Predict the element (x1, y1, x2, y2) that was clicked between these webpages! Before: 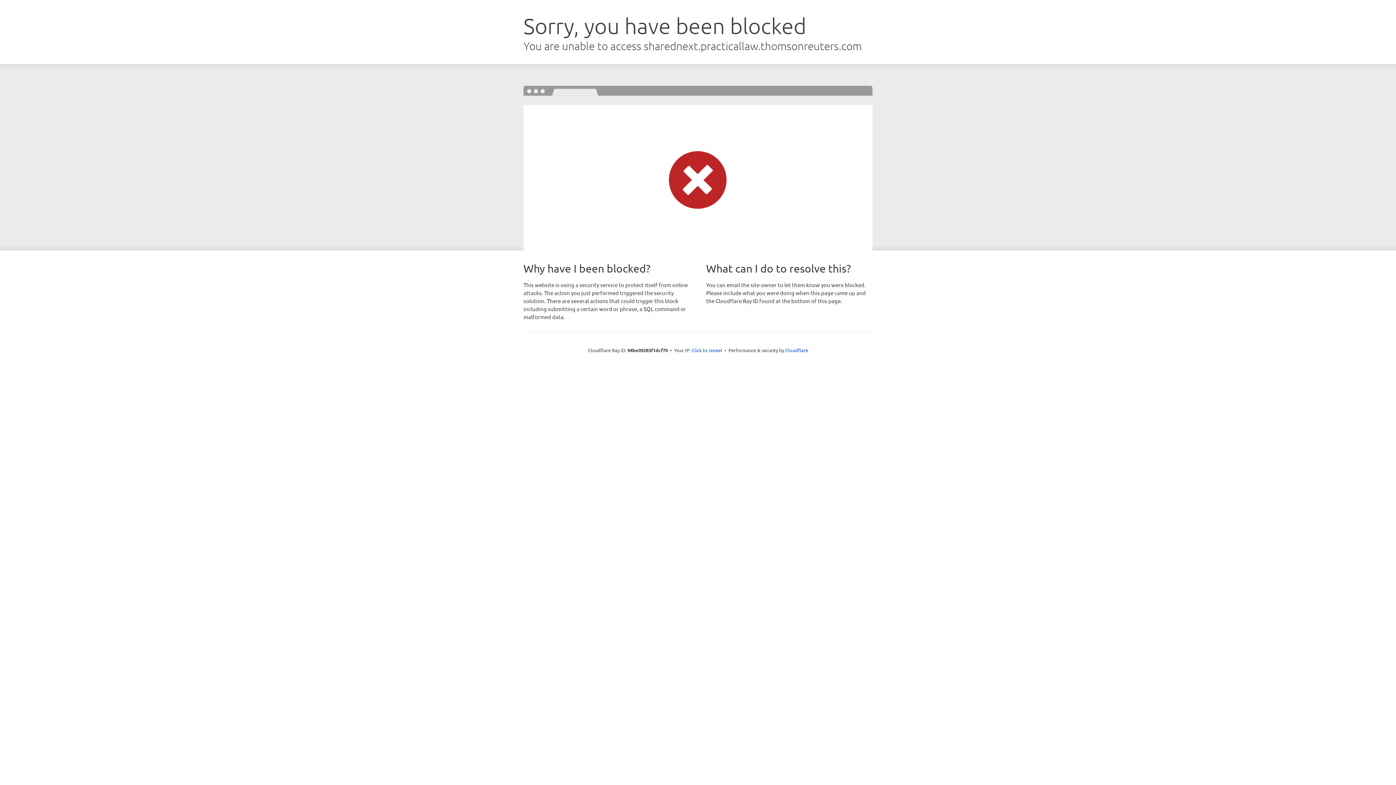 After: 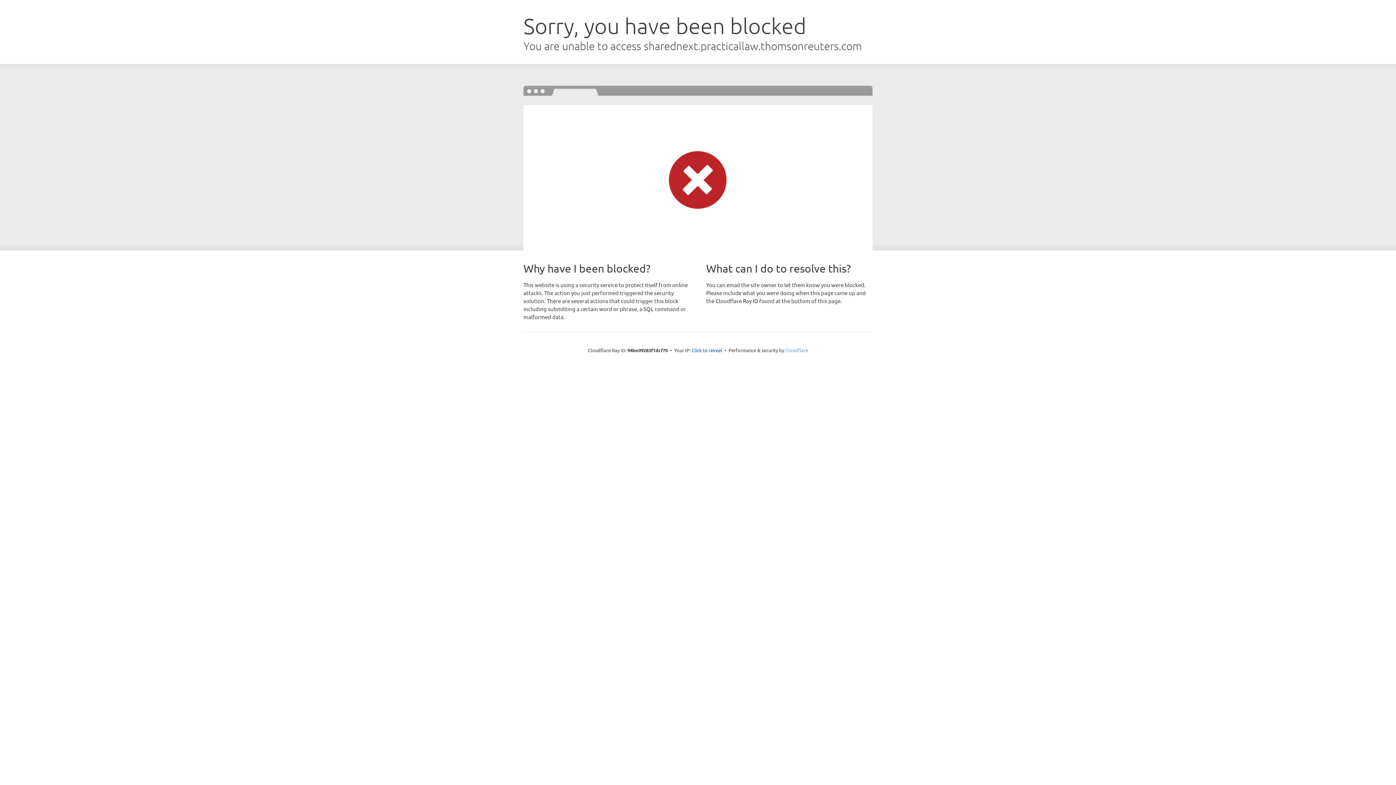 Action: label: Cloudflare bbox: (785, 347, 808, 353)